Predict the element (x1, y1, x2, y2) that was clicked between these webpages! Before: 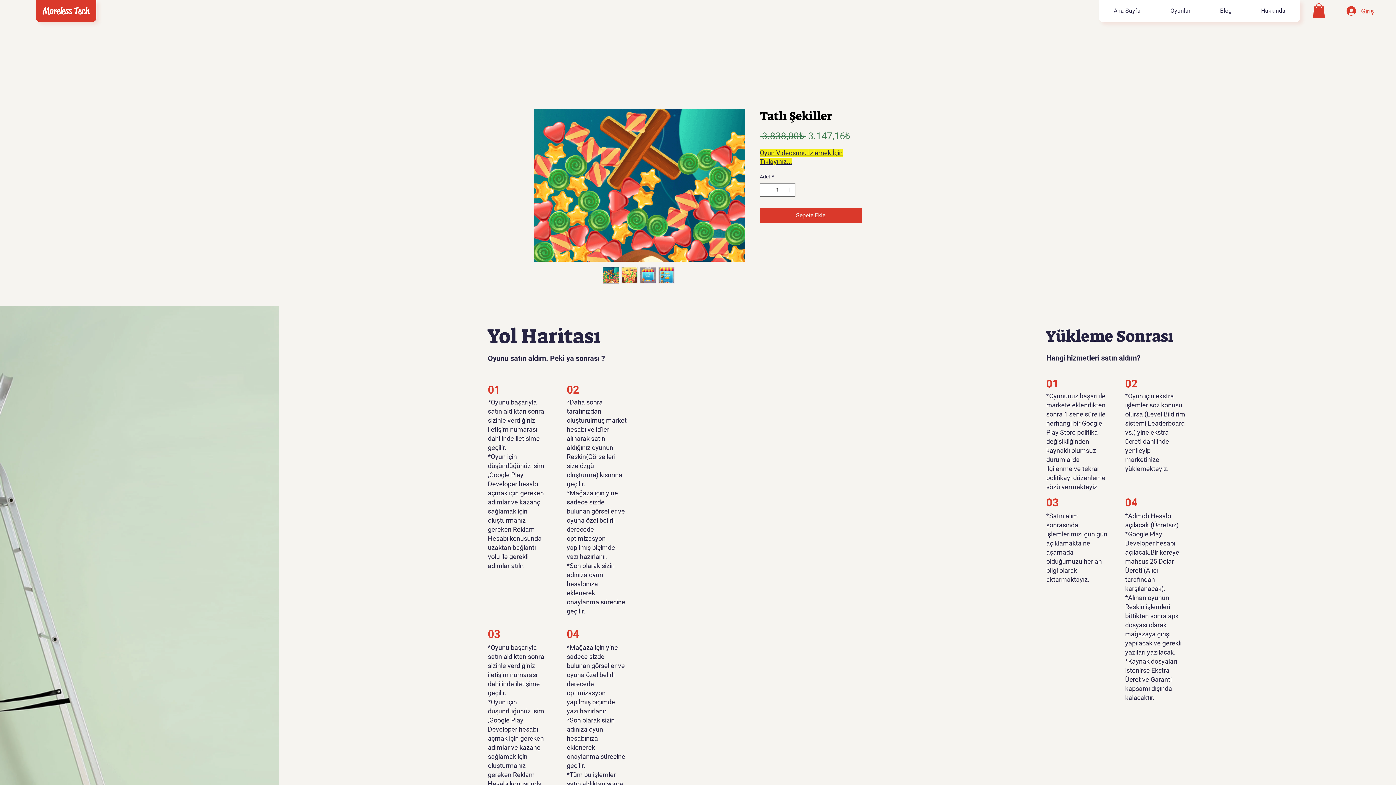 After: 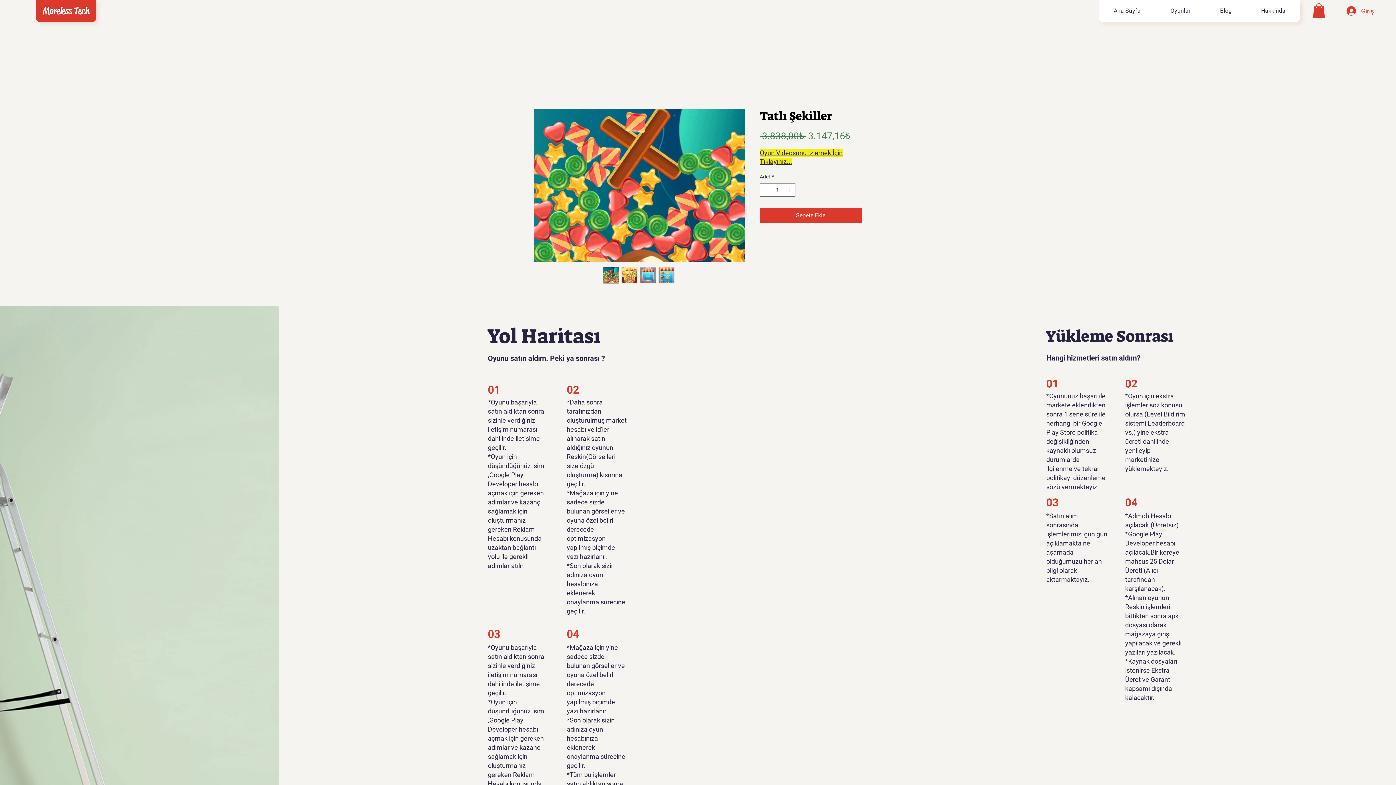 Action: bbox: (640, 267, 656, 283)